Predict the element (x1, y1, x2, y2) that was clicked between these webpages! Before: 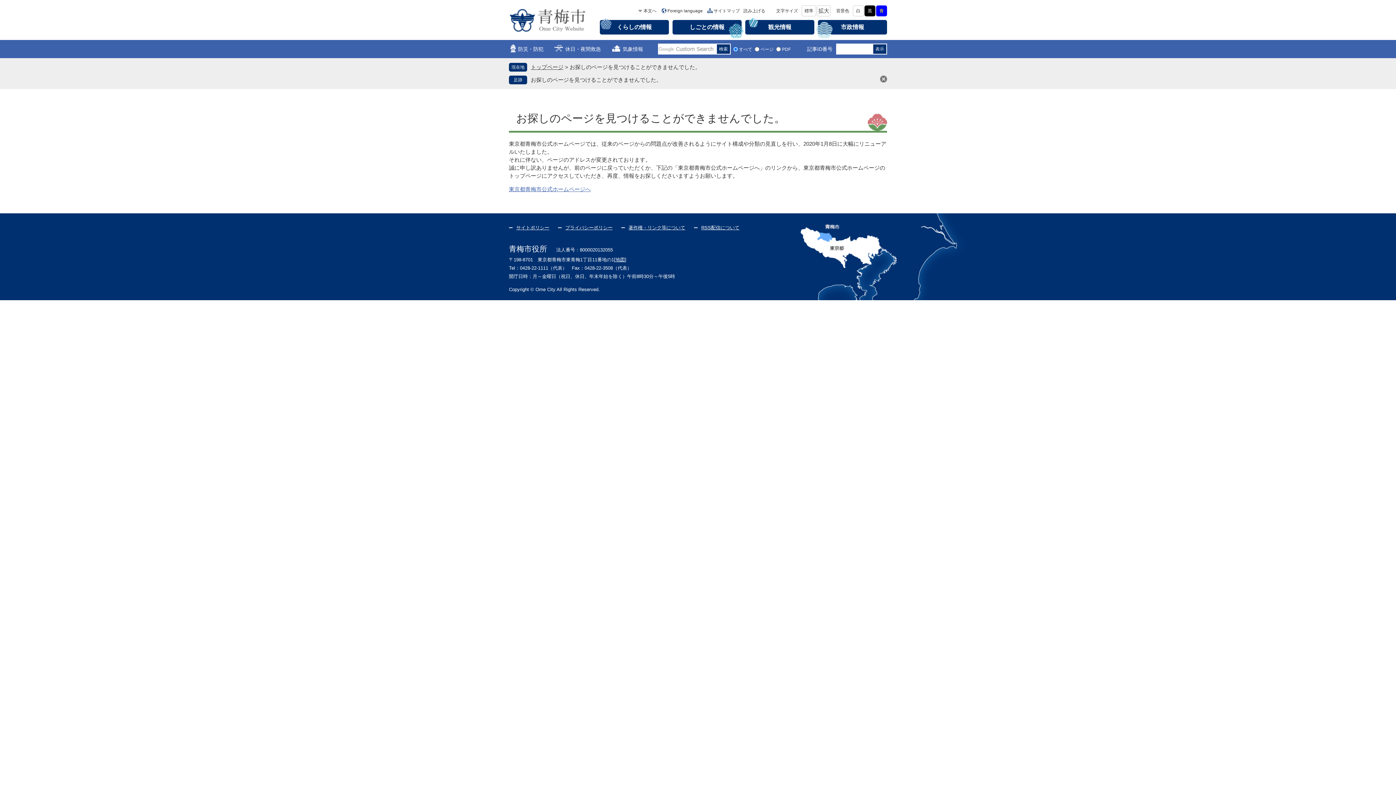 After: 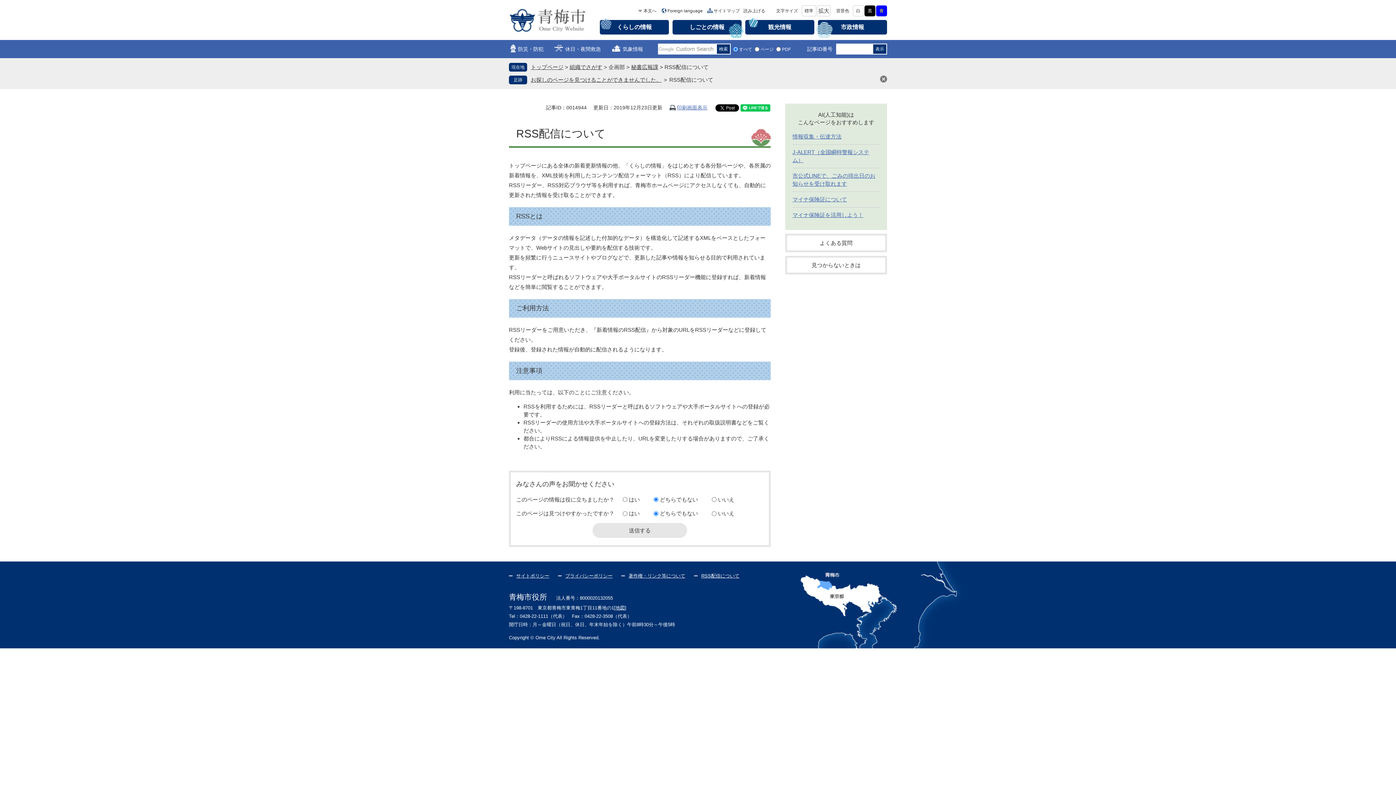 Action: label: RSS配信について bbox: (694, 224, 739, 231)